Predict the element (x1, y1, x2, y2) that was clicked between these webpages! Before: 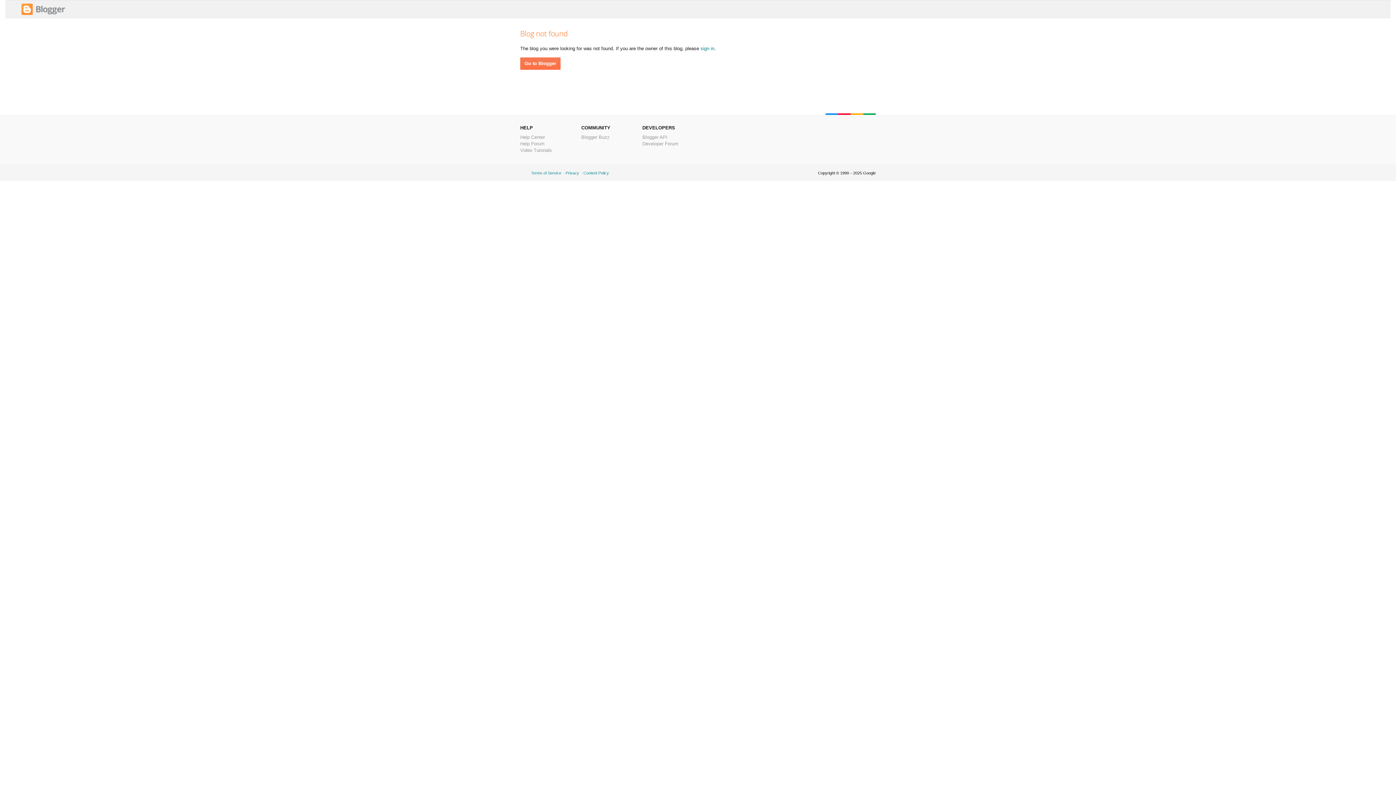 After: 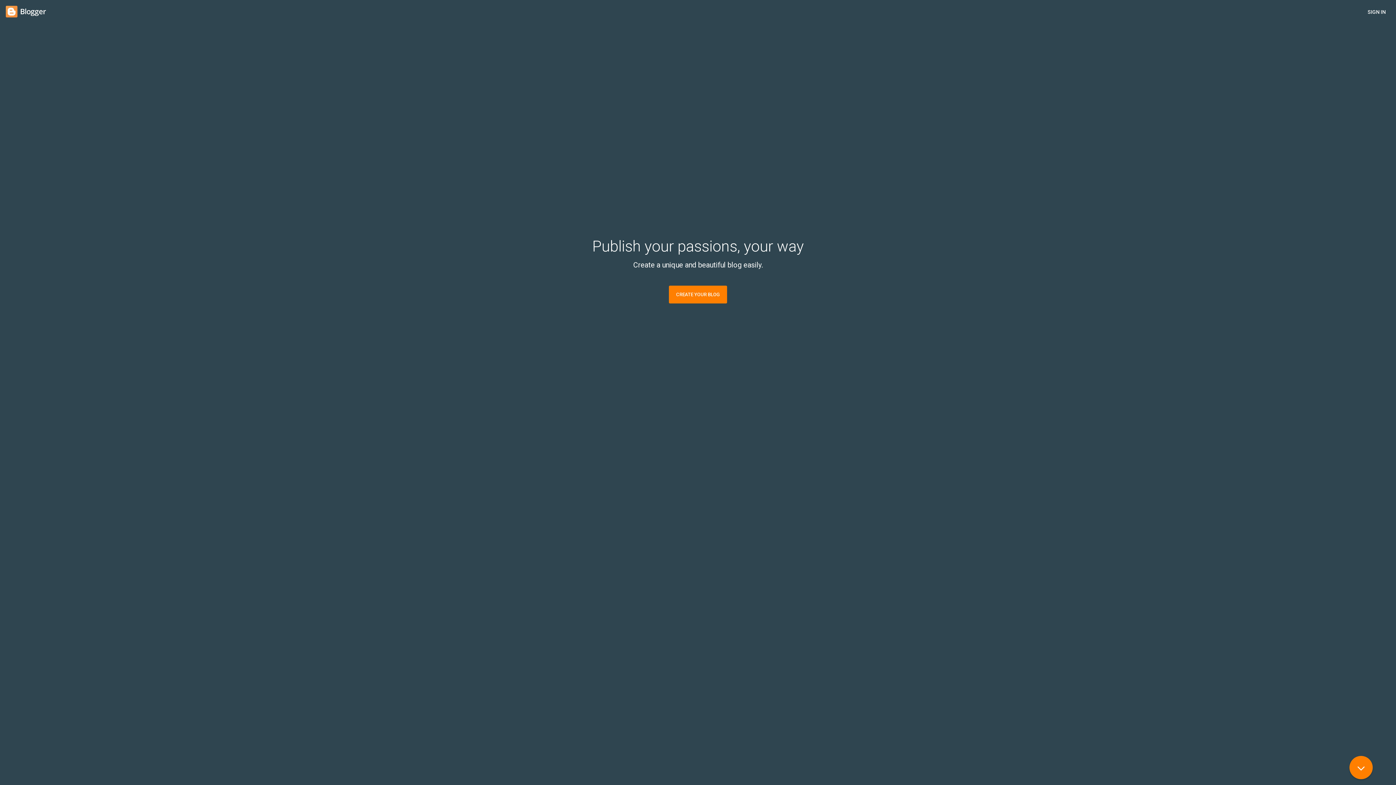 Action: label: Go to Blogger bbox: (520, 57, 560, 69)